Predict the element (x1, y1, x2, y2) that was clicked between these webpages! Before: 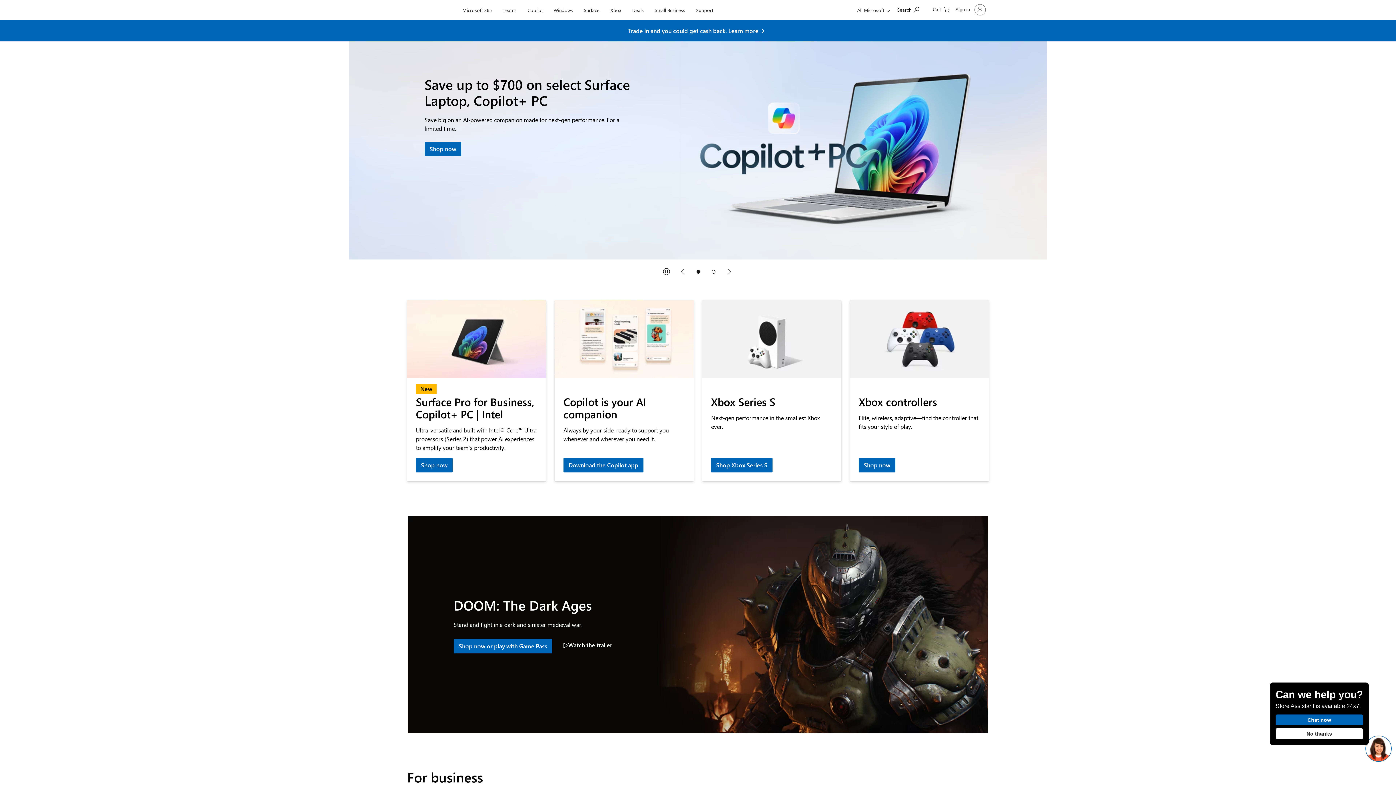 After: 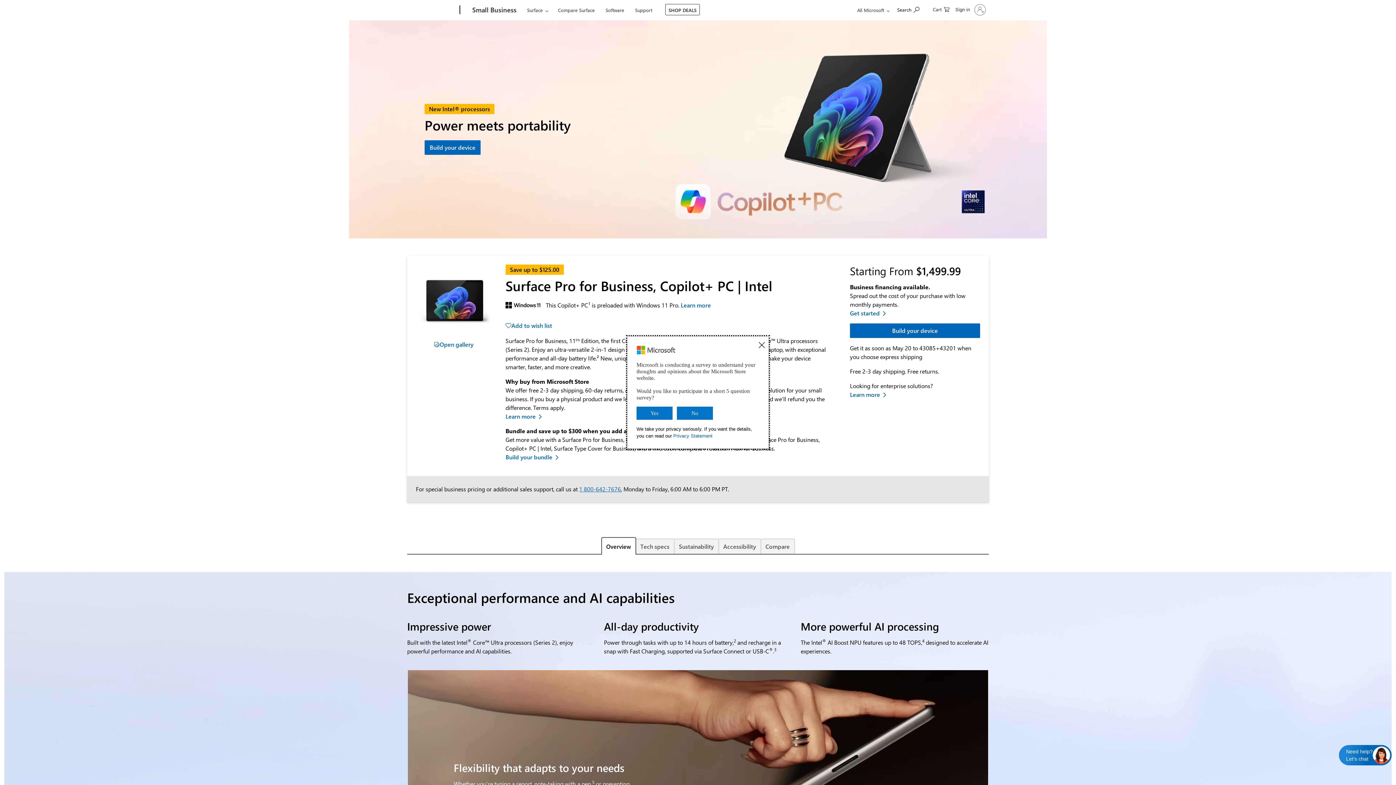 Action: label: Shop Surface Pro for Business. bbox: (416, 519, 452, 533)